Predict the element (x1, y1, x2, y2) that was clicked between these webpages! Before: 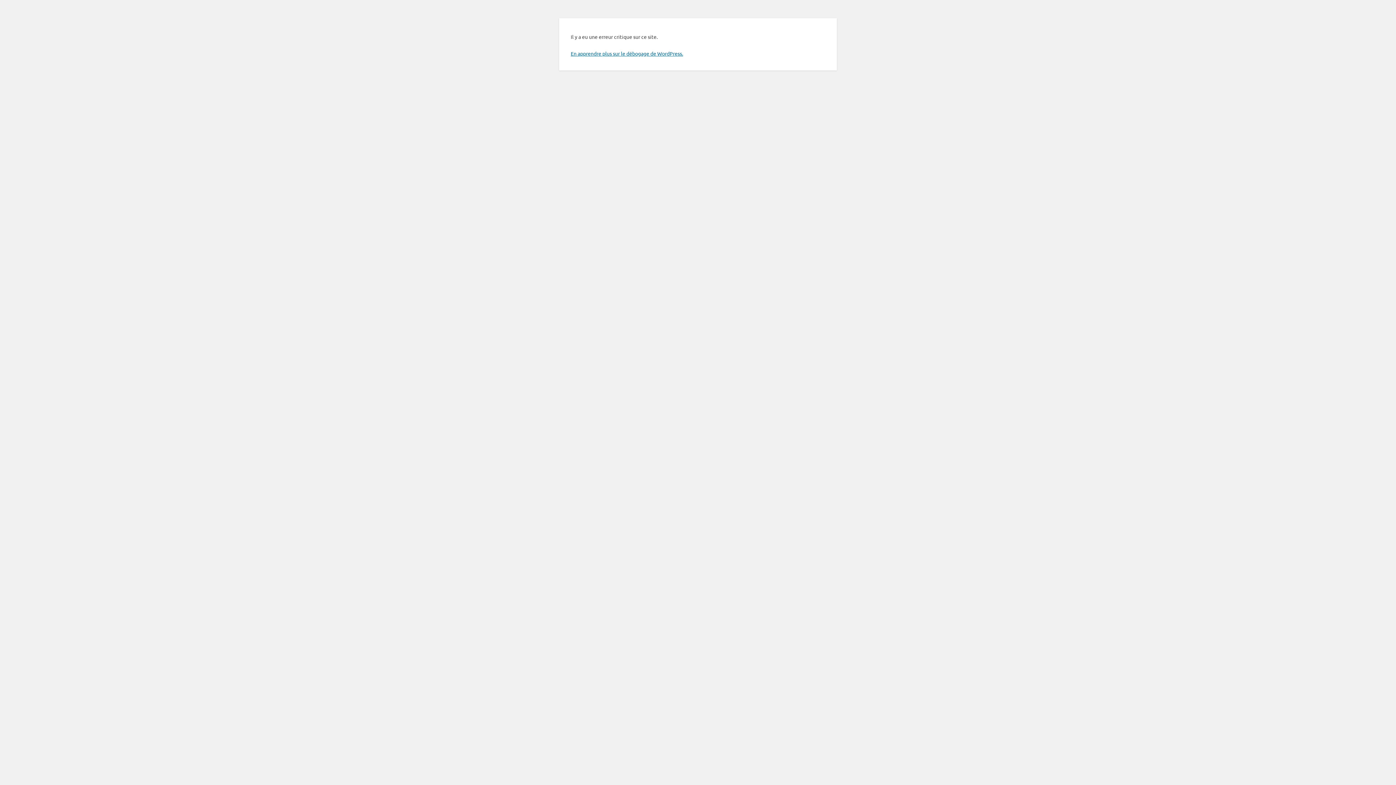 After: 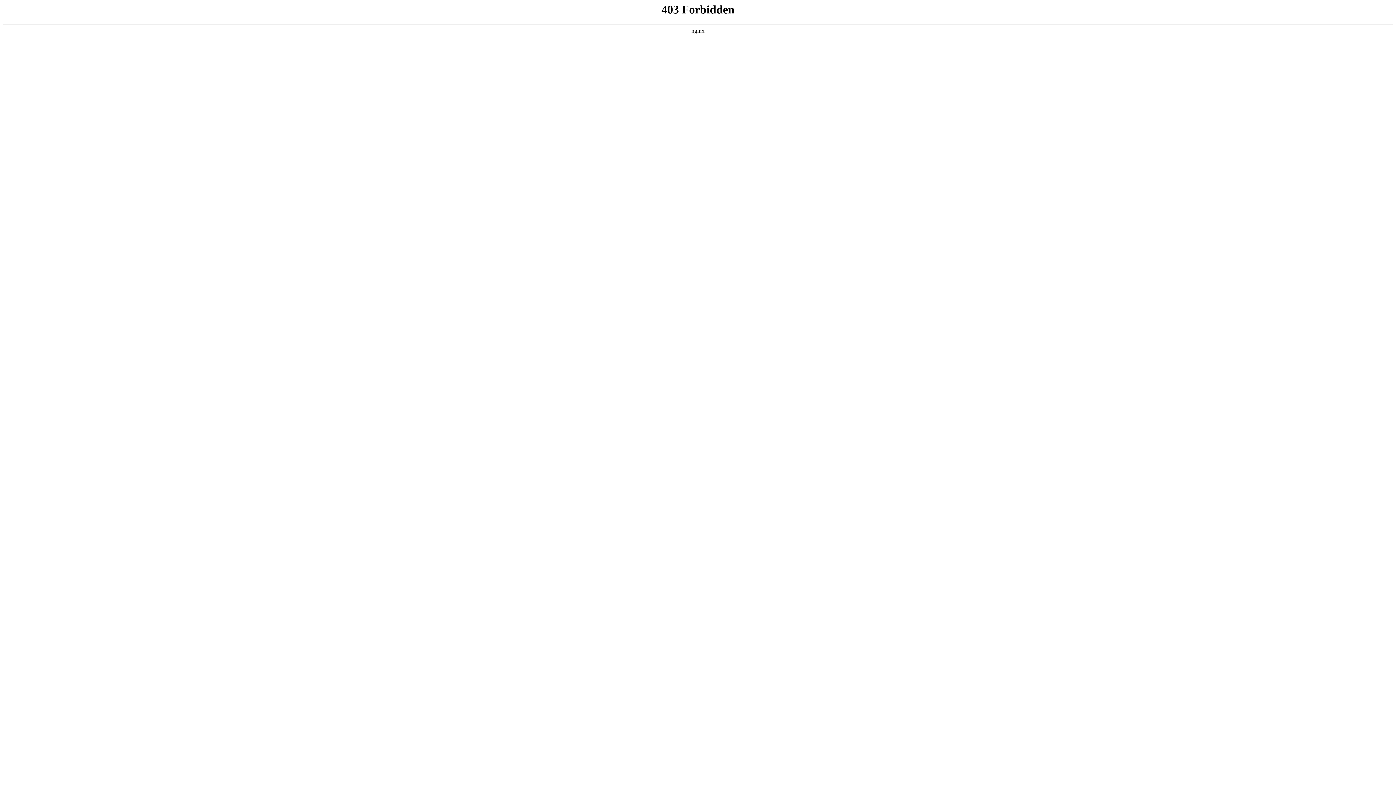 Action: label: En apprendre plus sur le débogage de WordPress. bbox: (570, 50, 683, 56)